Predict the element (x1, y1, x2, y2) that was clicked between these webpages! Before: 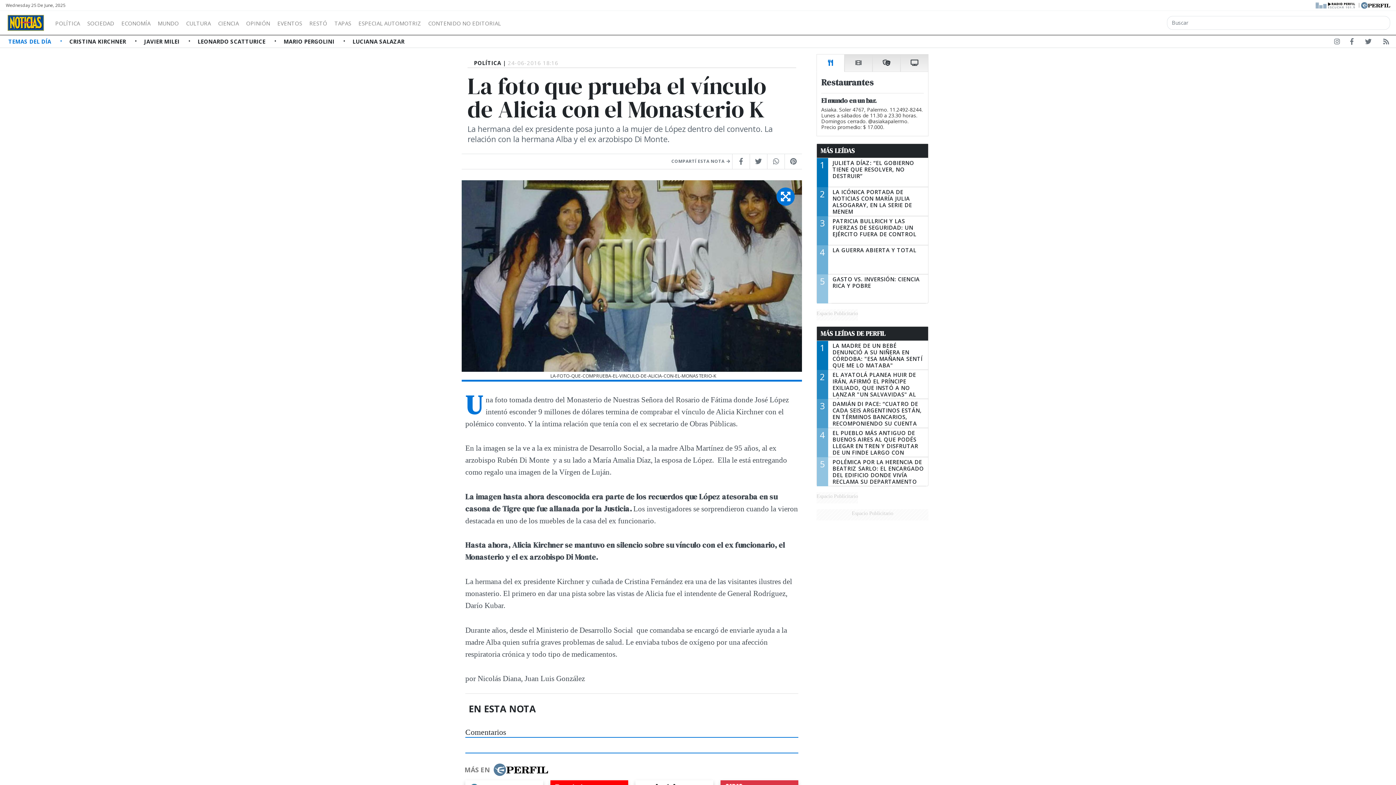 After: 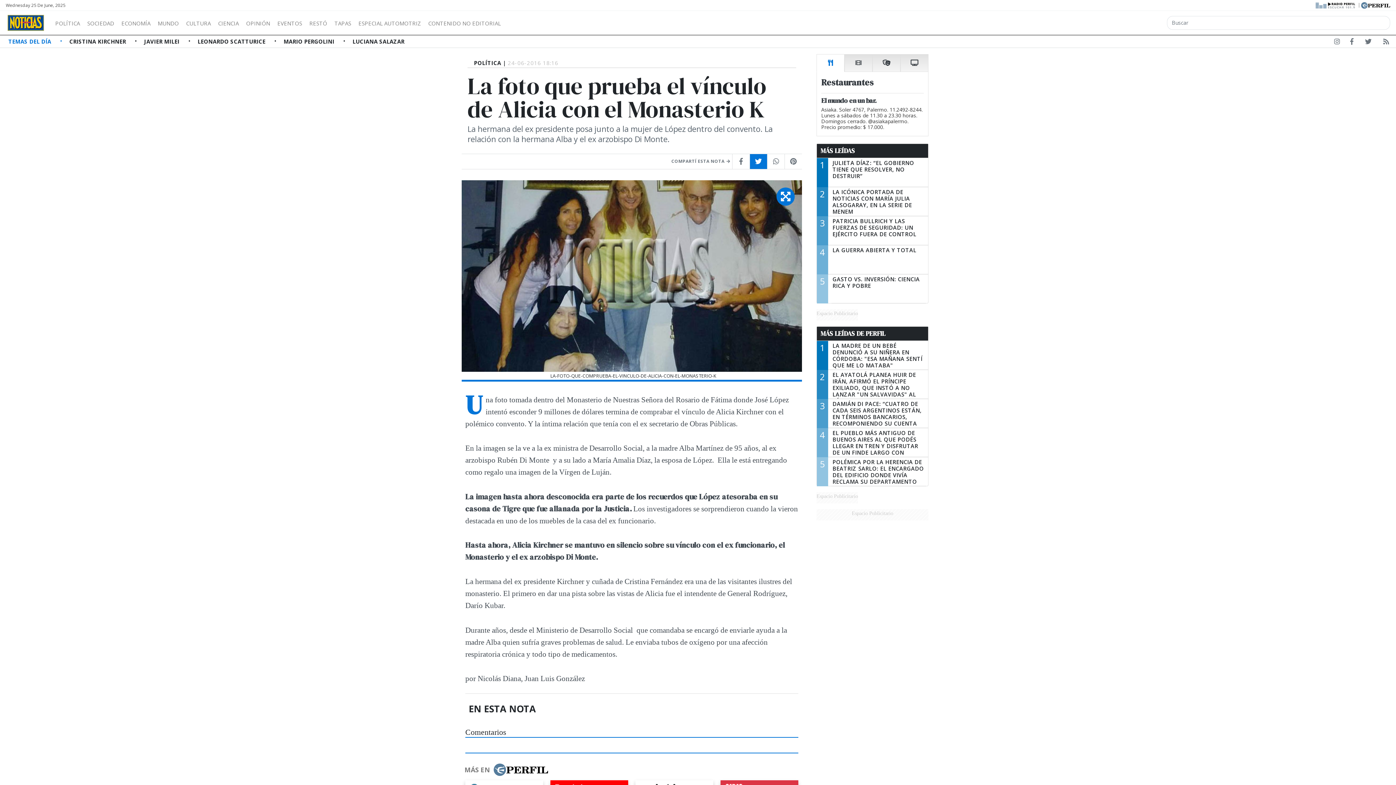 Action: bbox: (749, 154, 767, 169)